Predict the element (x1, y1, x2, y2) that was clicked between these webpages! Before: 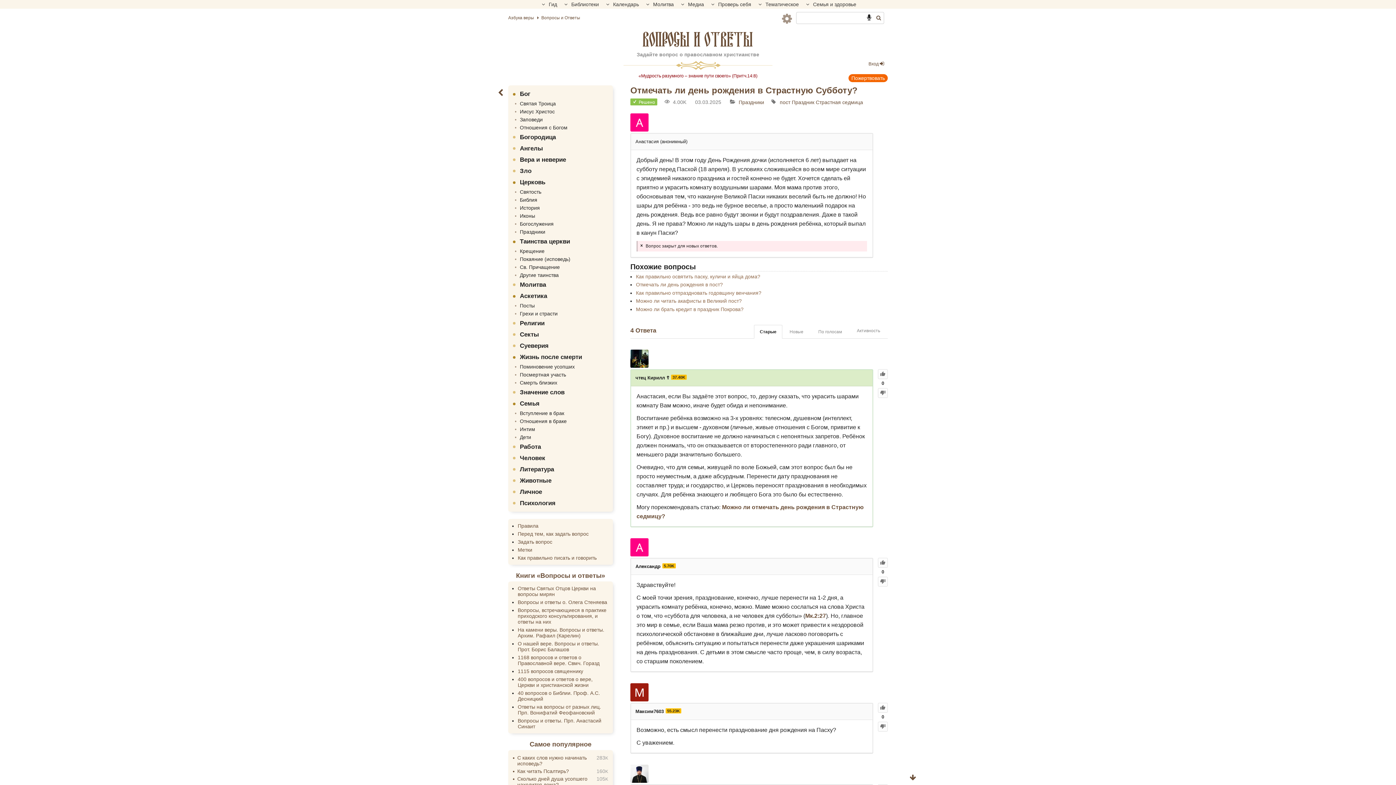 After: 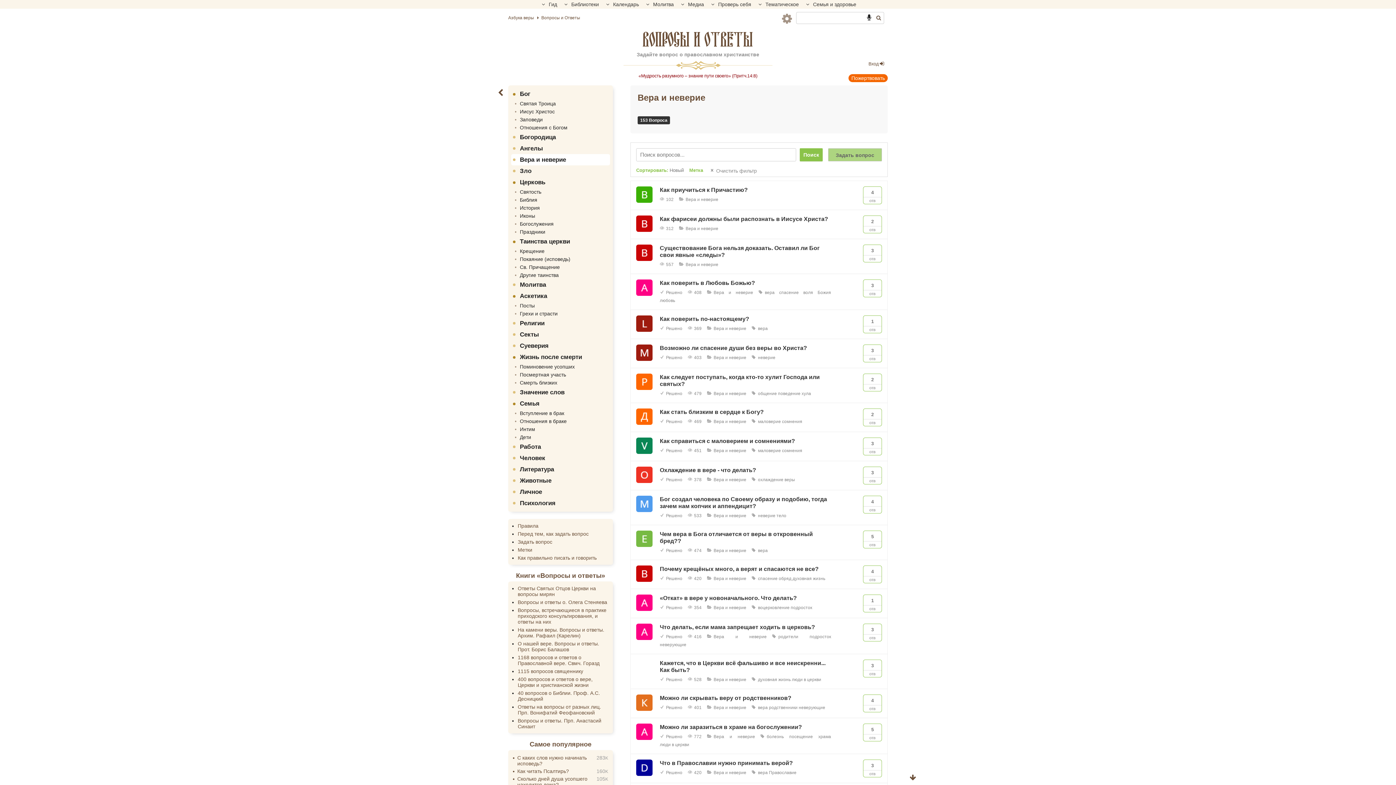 Action: bbox: (511, 154, 610, 165) label: Вера и неверие